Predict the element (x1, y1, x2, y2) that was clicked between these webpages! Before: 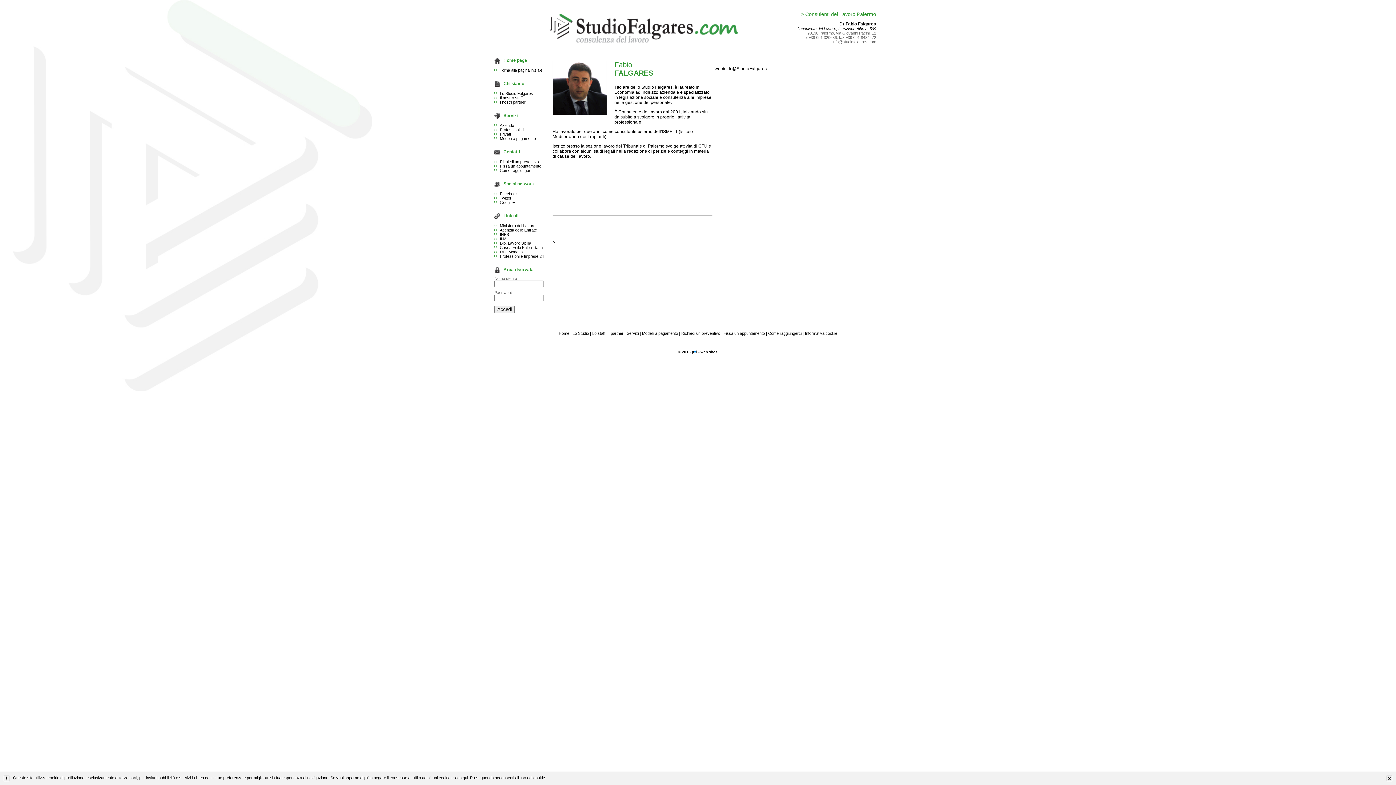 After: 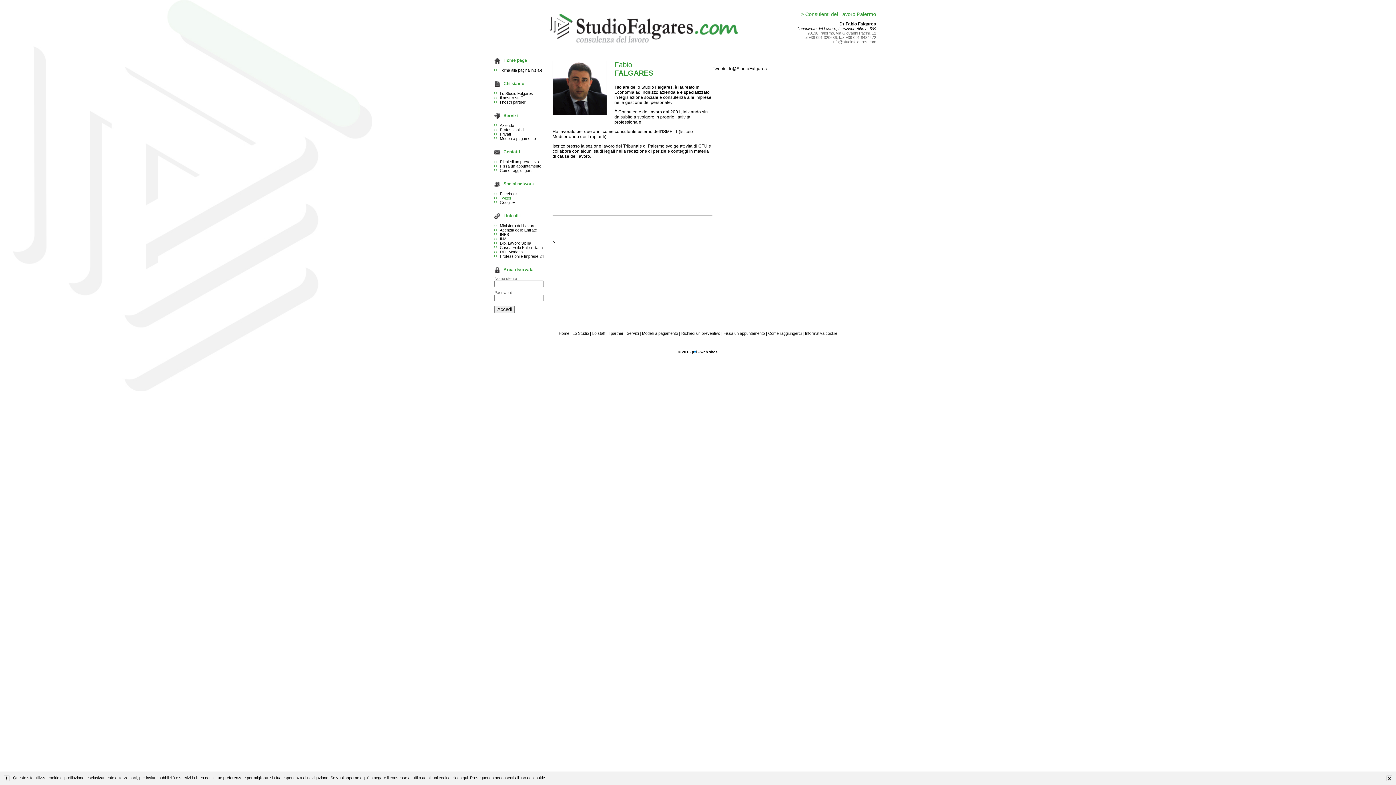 Action: bbox: (500, 196, 511, 200) label: Twitter